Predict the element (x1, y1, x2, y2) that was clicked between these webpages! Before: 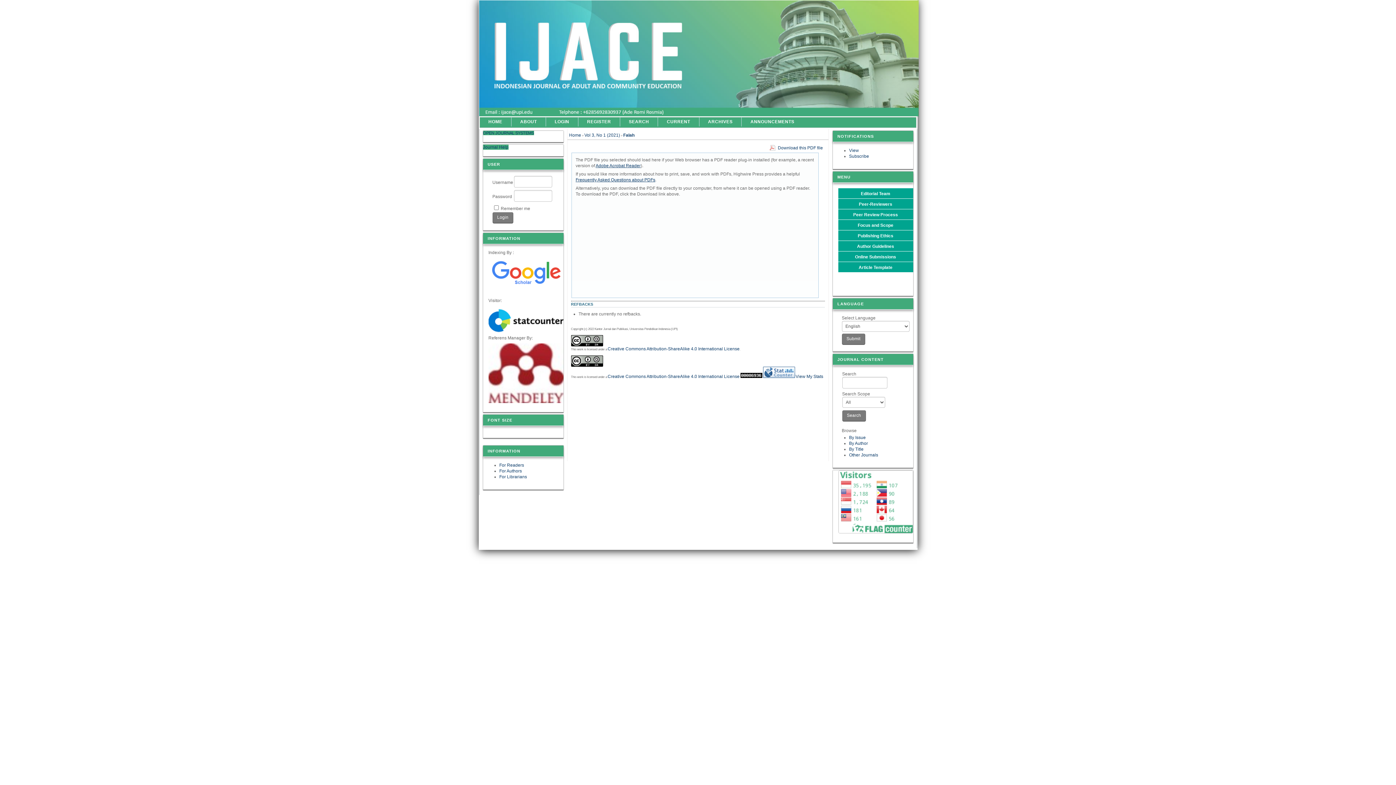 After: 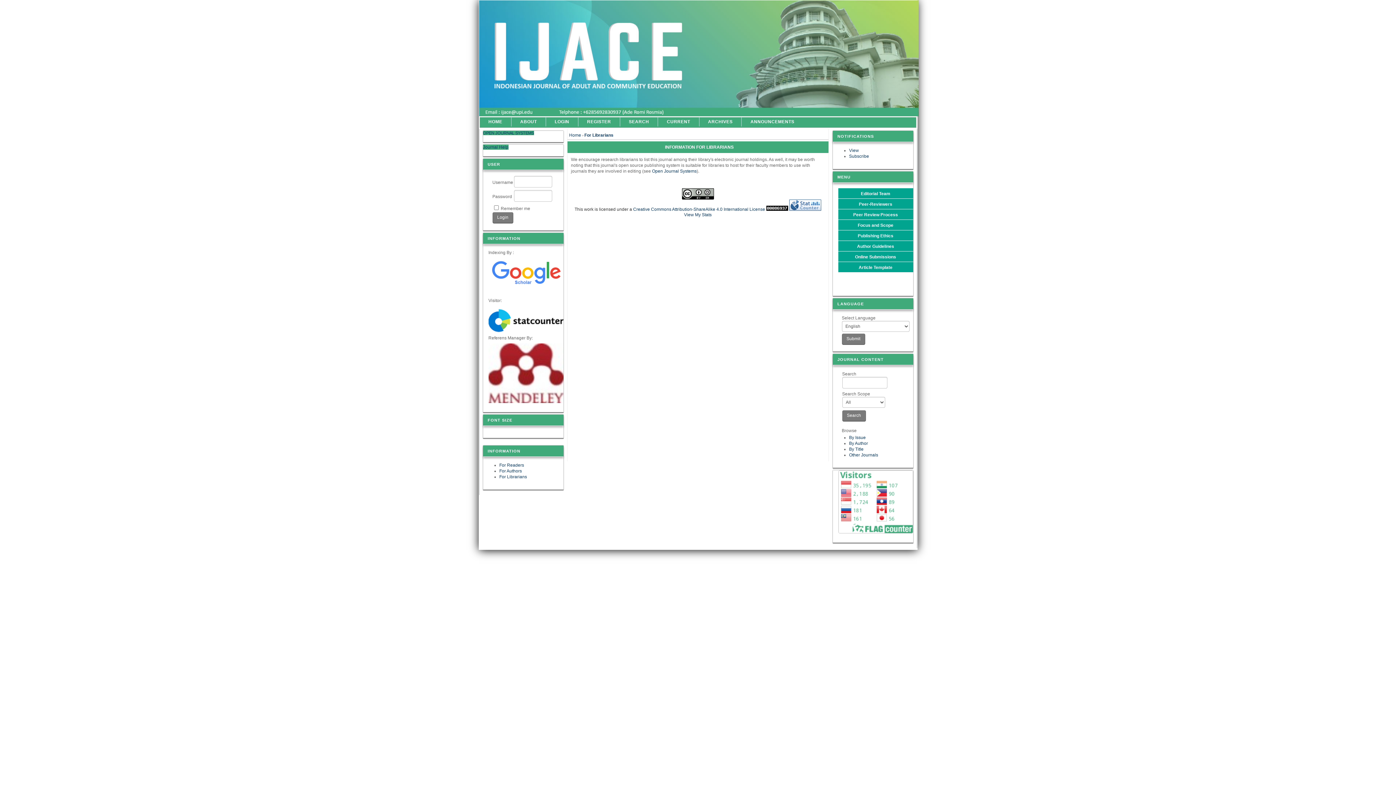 Action: bbox: (499, 474, 527, 479) label: For Librarians